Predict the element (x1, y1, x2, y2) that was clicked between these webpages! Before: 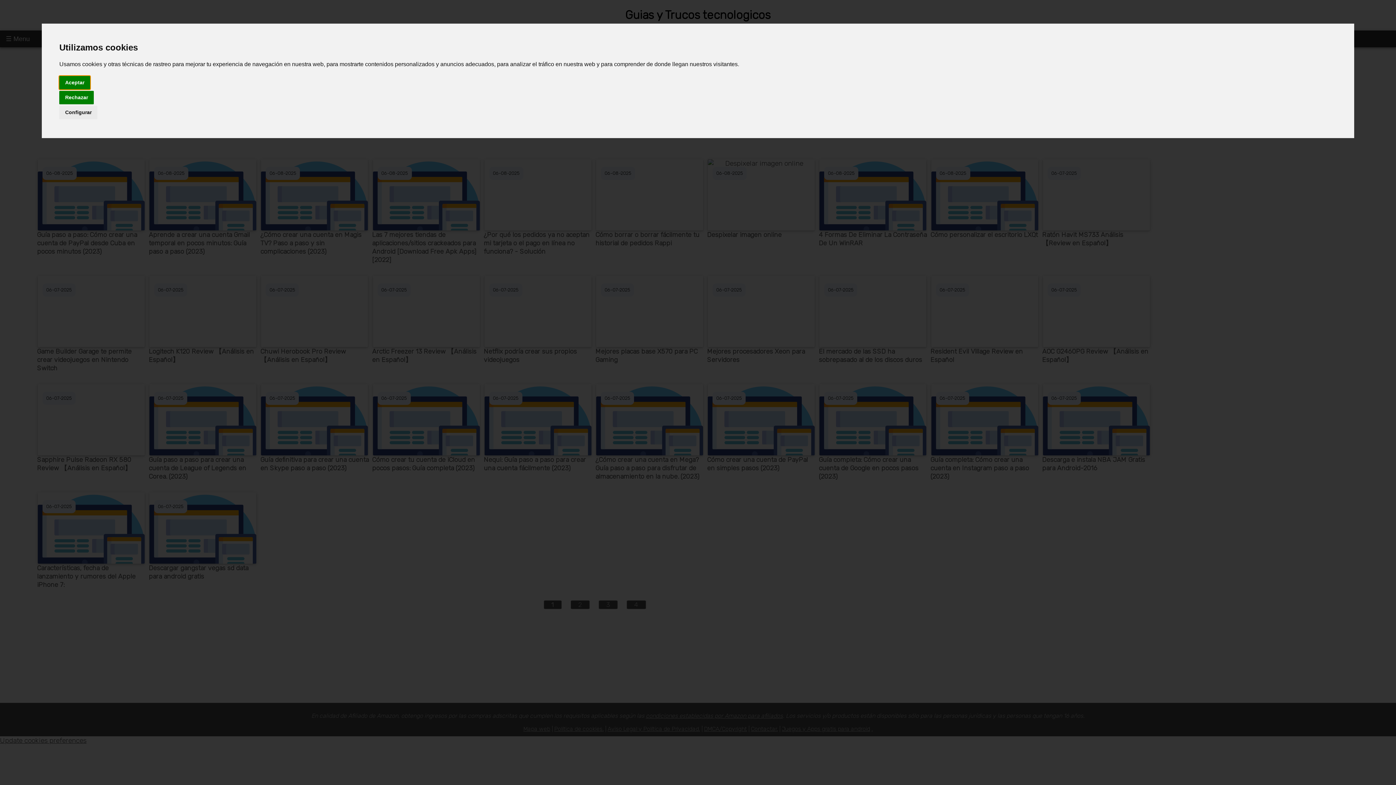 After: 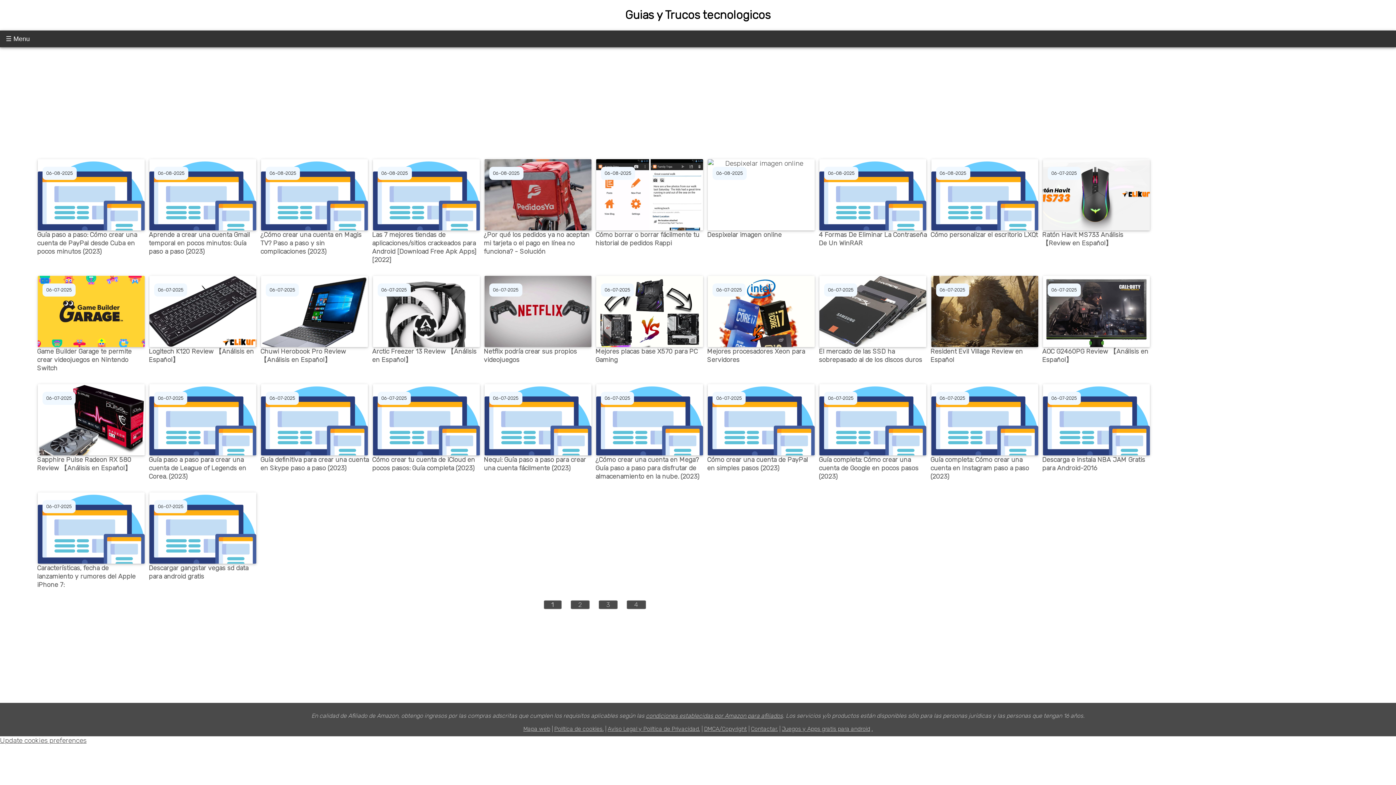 Action: bbox: (59, 90, 93, 104) label: Rechazar